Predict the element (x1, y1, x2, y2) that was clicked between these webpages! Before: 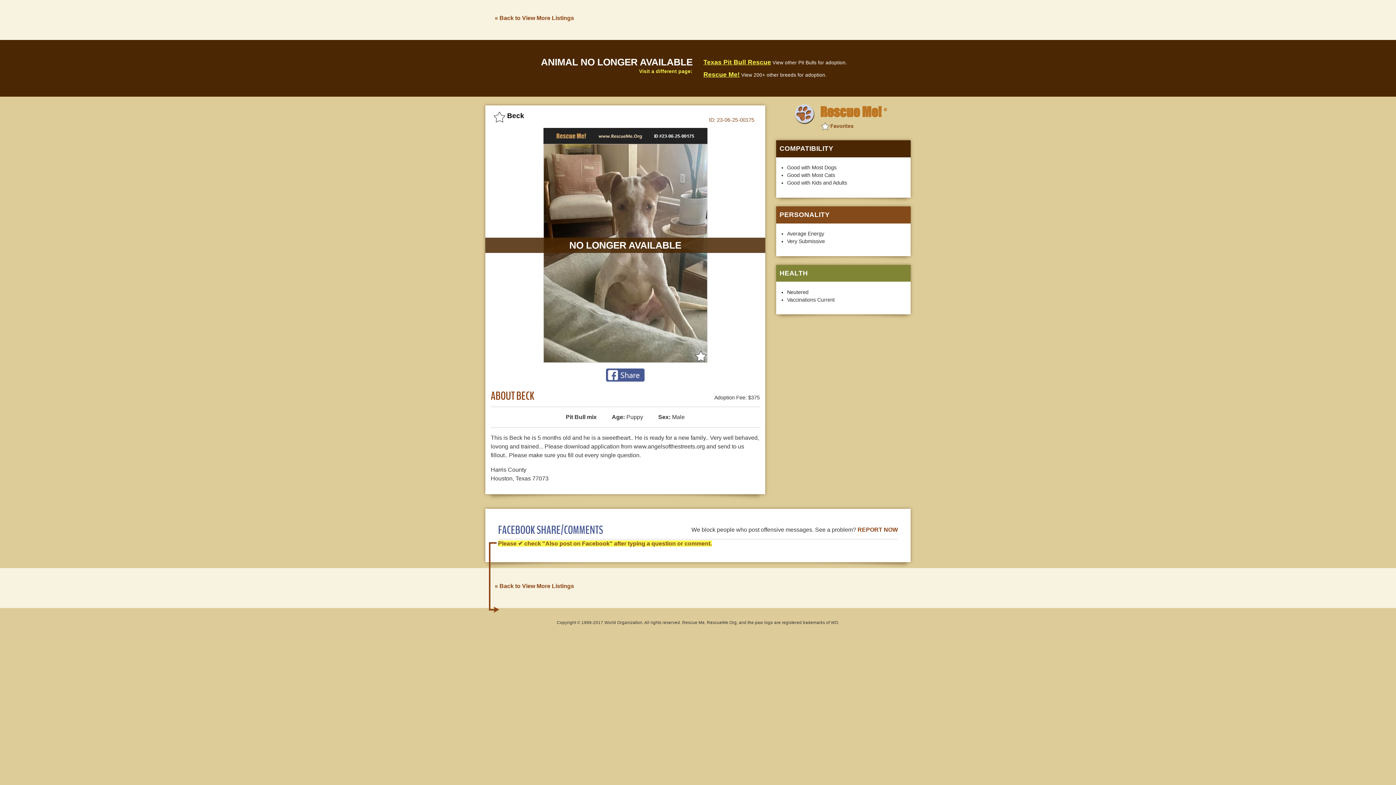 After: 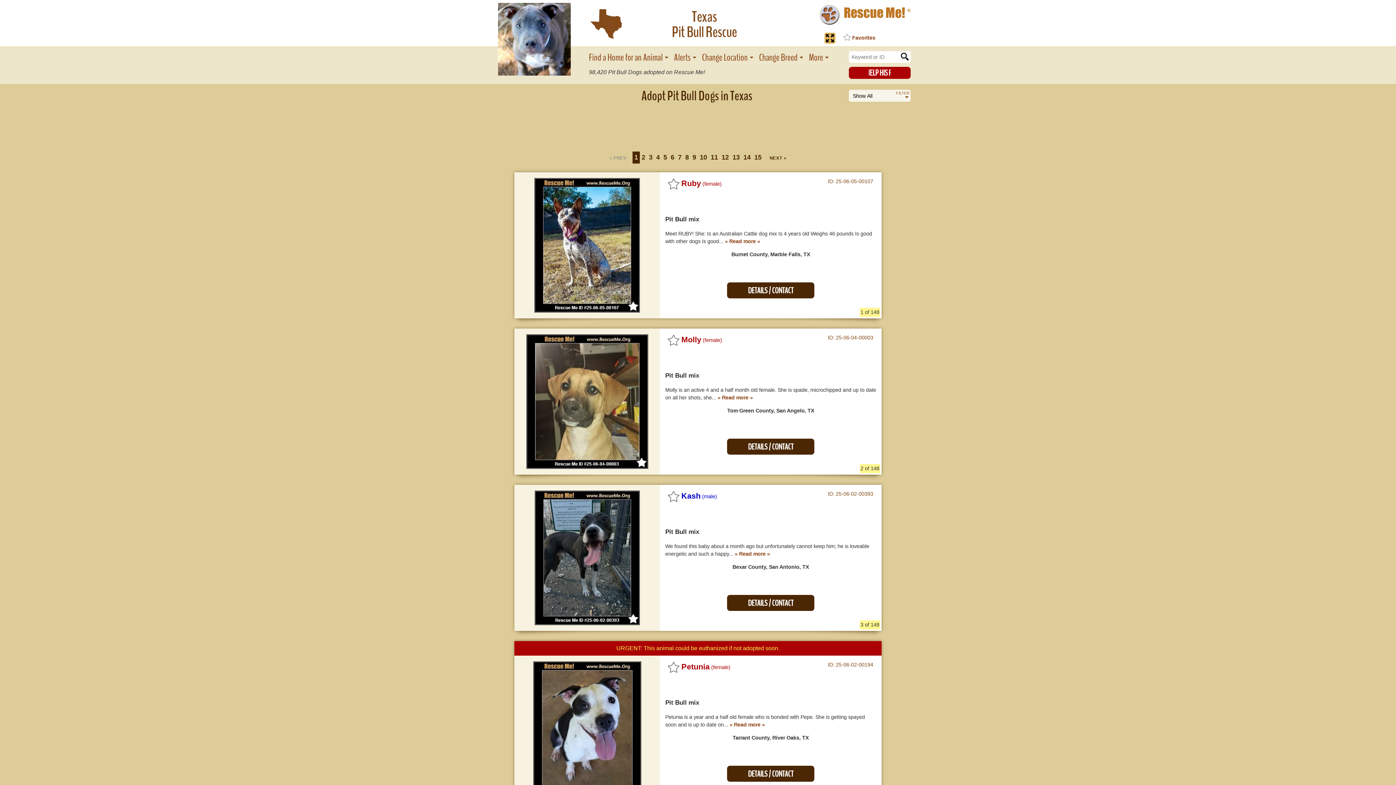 Action: label: Texas Pit Bull Rescue bbox: (703, 58, 771, 65)